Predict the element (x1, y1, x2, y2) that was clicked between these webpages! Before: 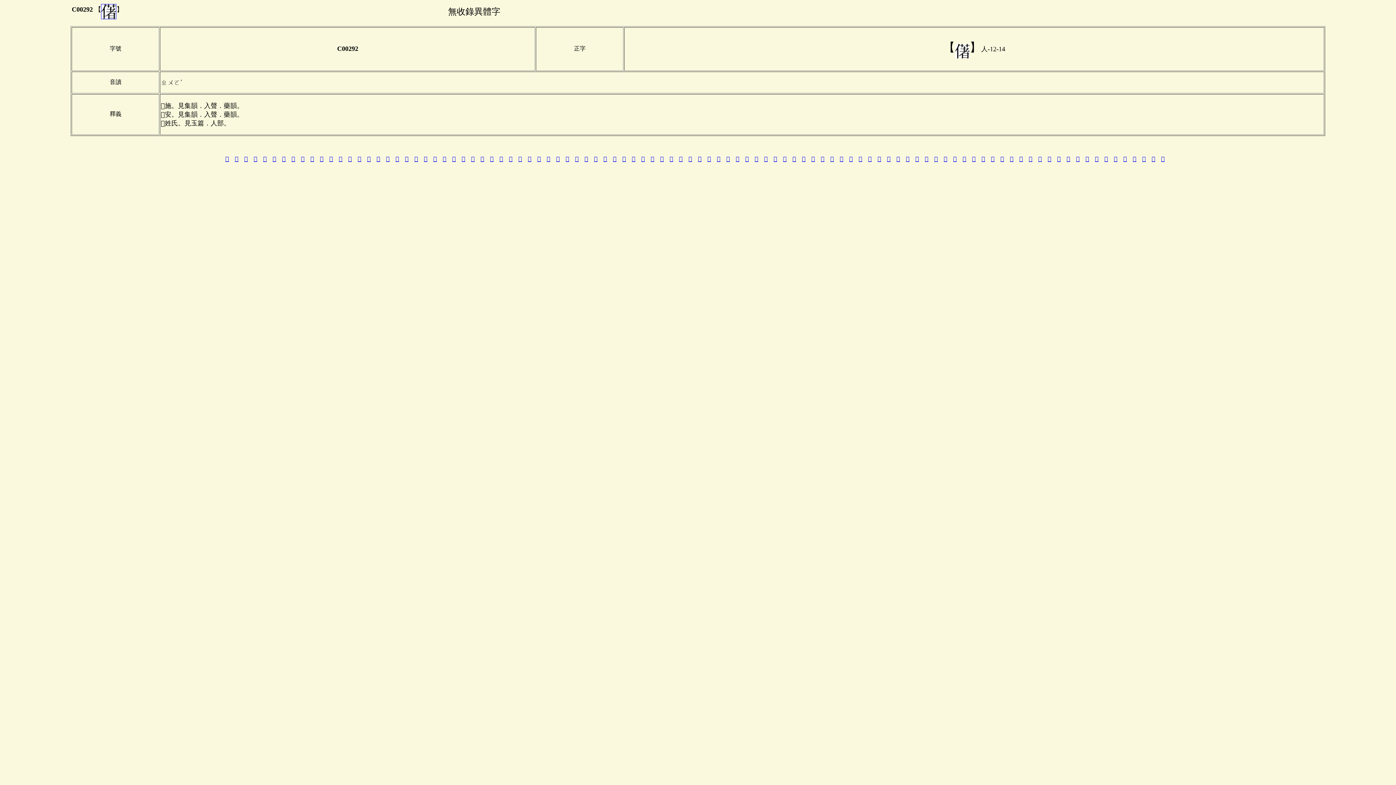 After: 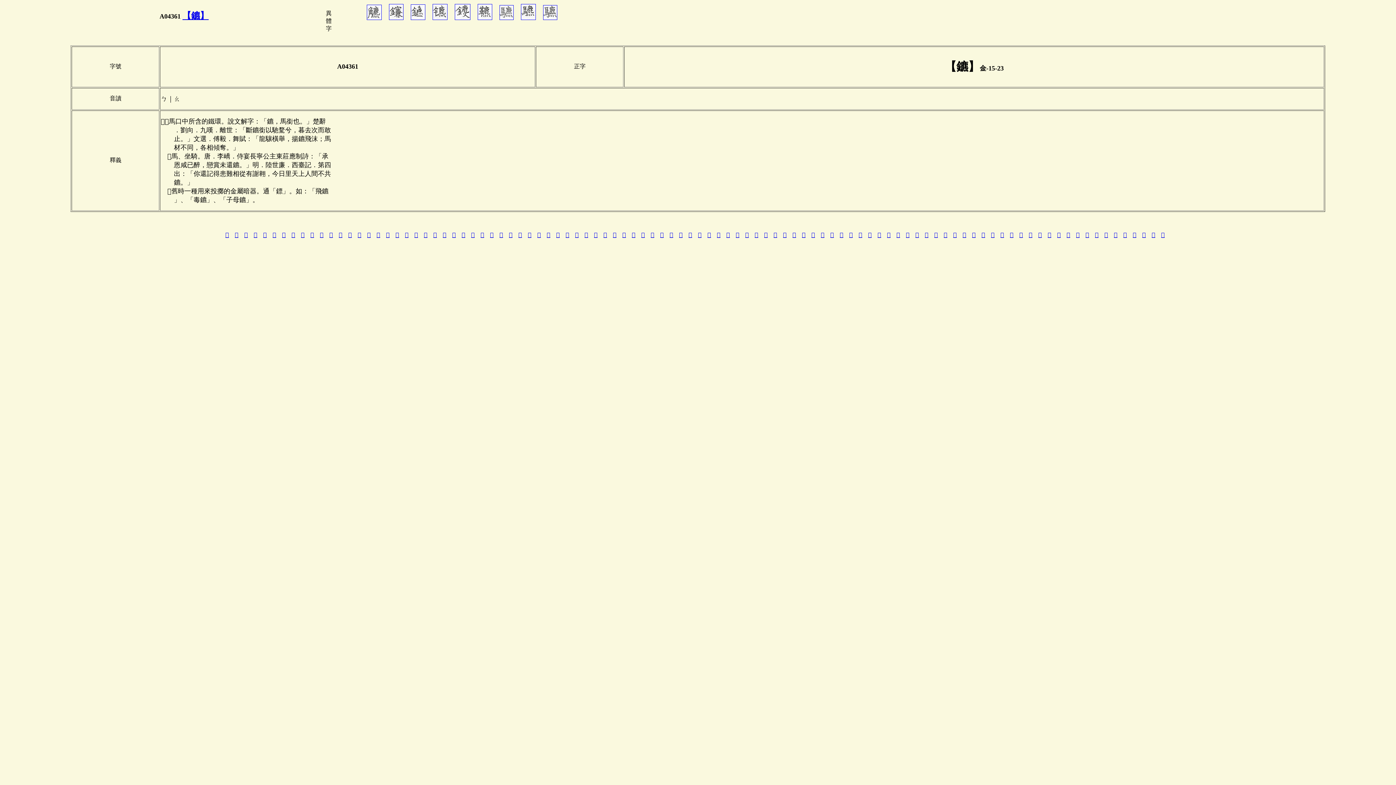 Action: label: 鑣 bbox: (291, 156, 295, 162)